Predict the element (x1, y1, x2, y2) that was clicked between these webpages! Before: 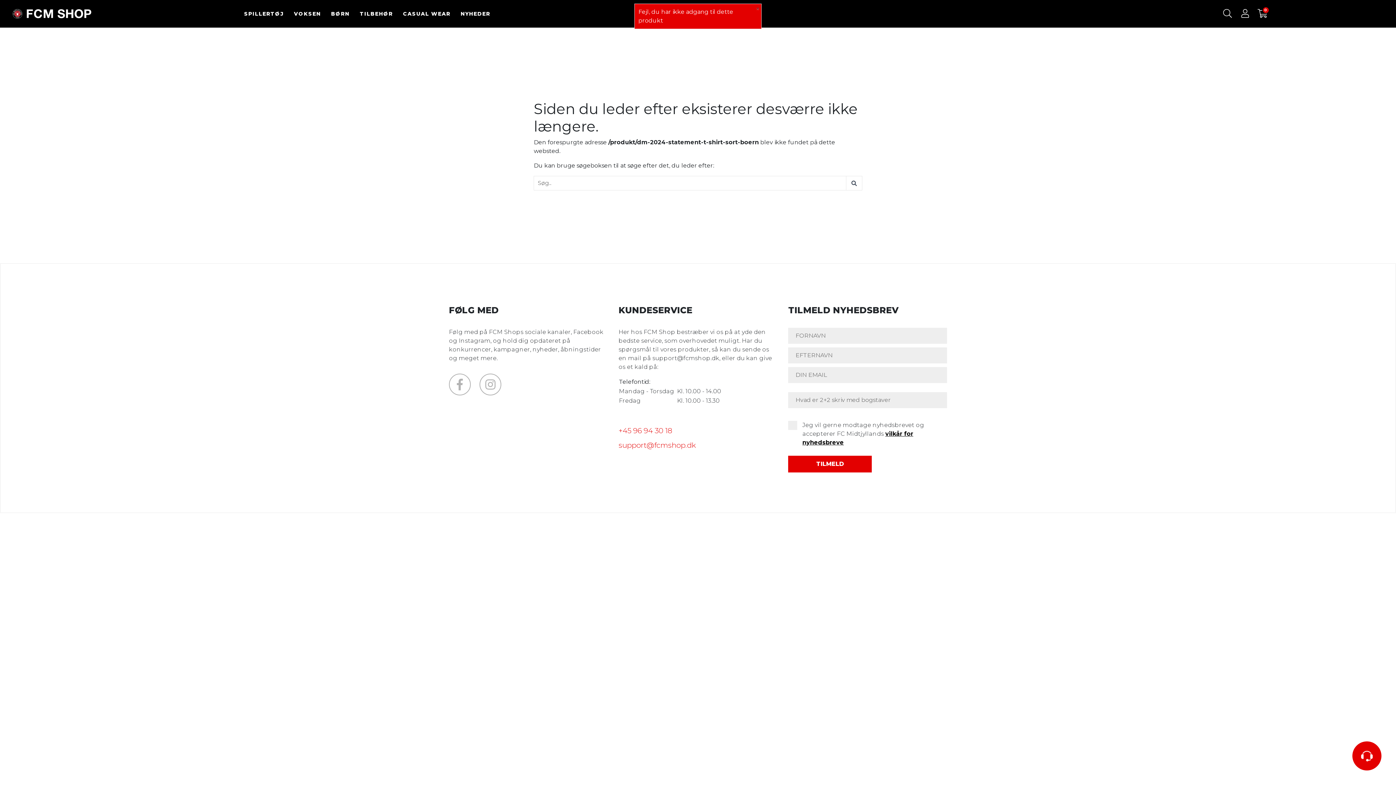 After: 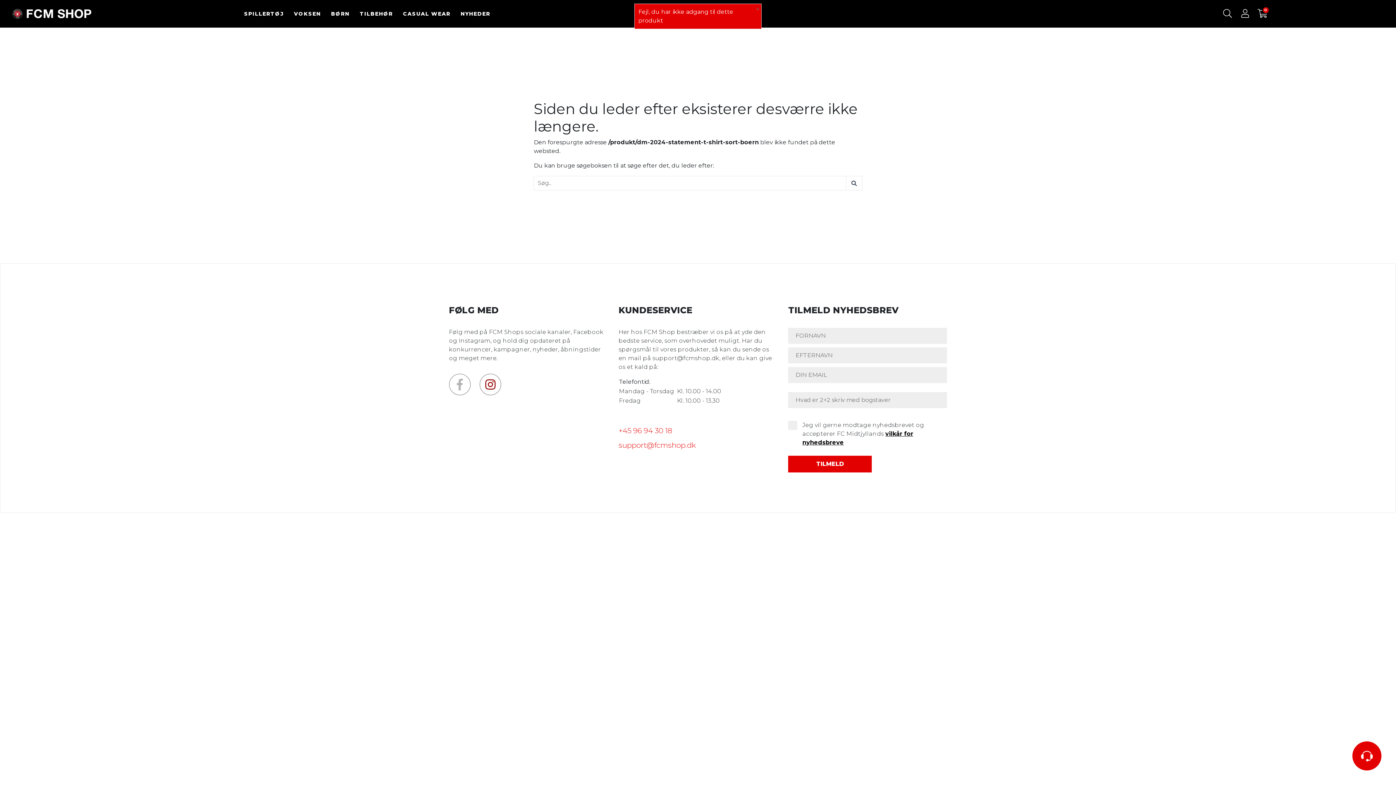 Action: bbox: (479, 373, 501, 395)